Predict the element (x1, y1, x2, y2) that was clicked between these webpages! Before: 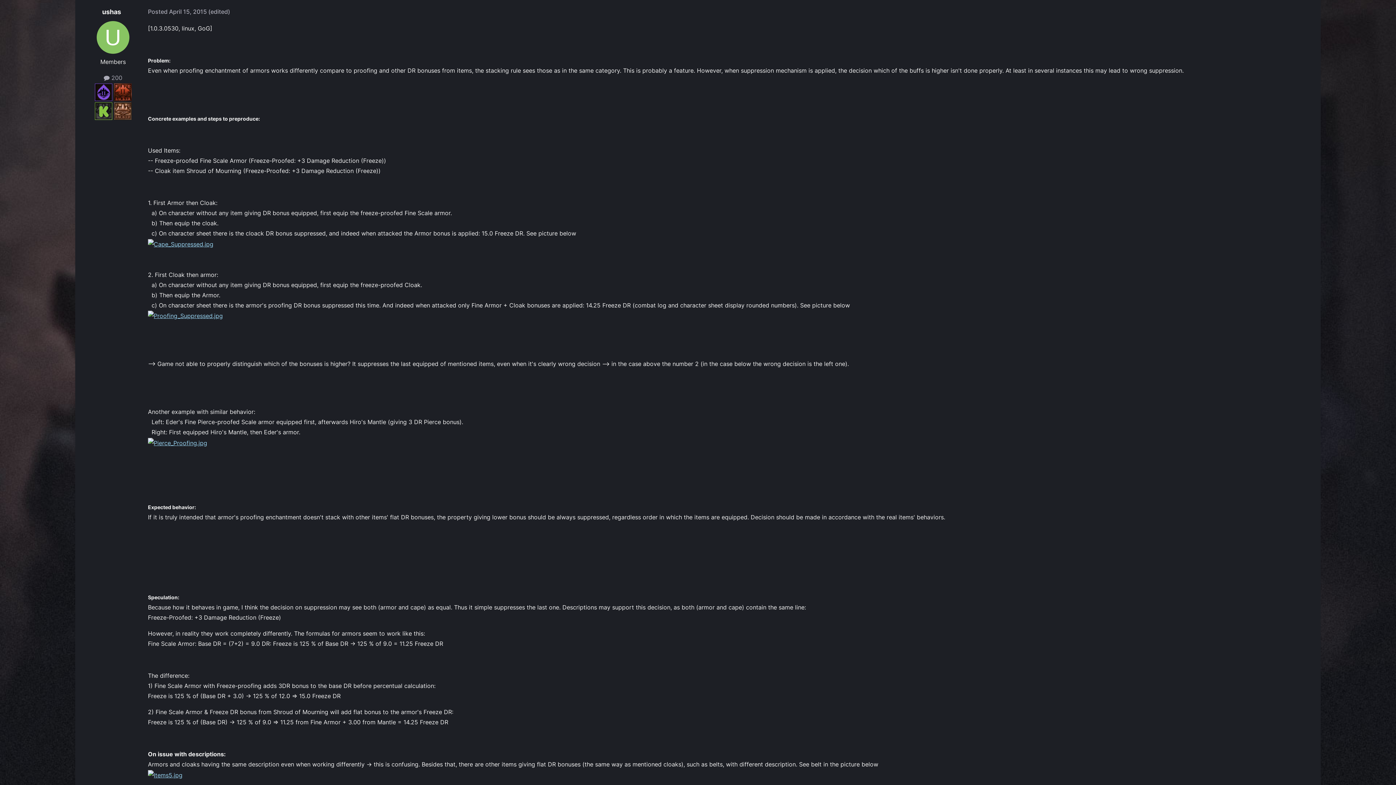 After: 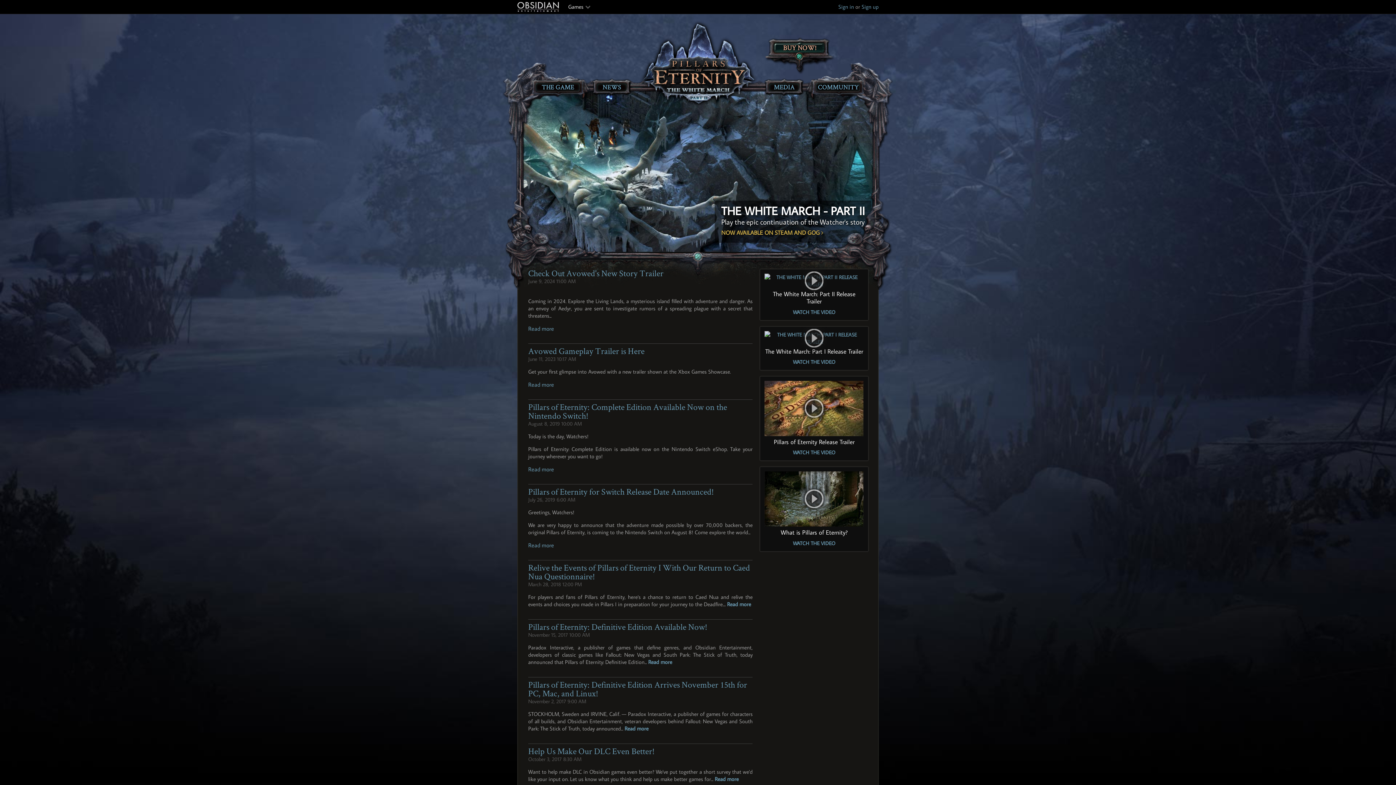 Action: bbox: (114, 107, 131, 114)